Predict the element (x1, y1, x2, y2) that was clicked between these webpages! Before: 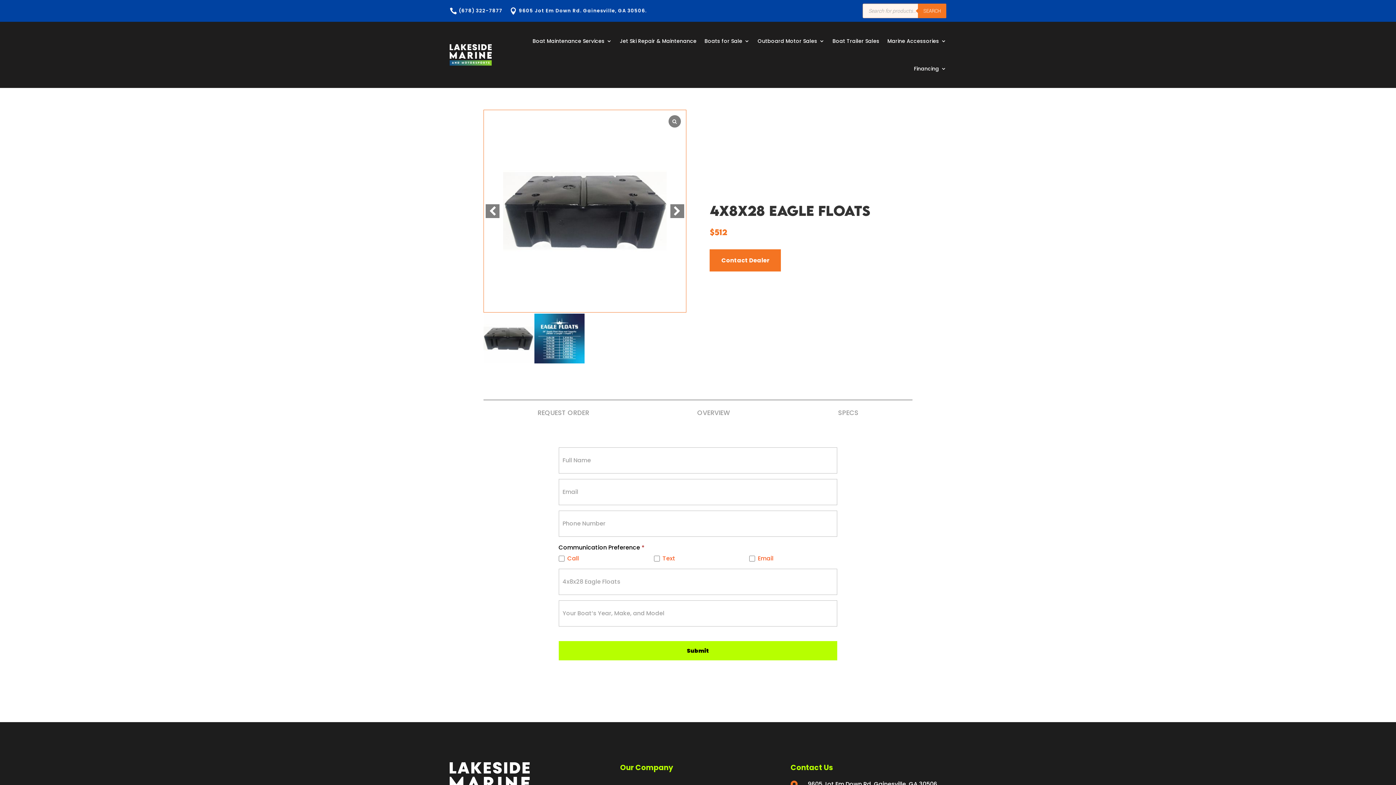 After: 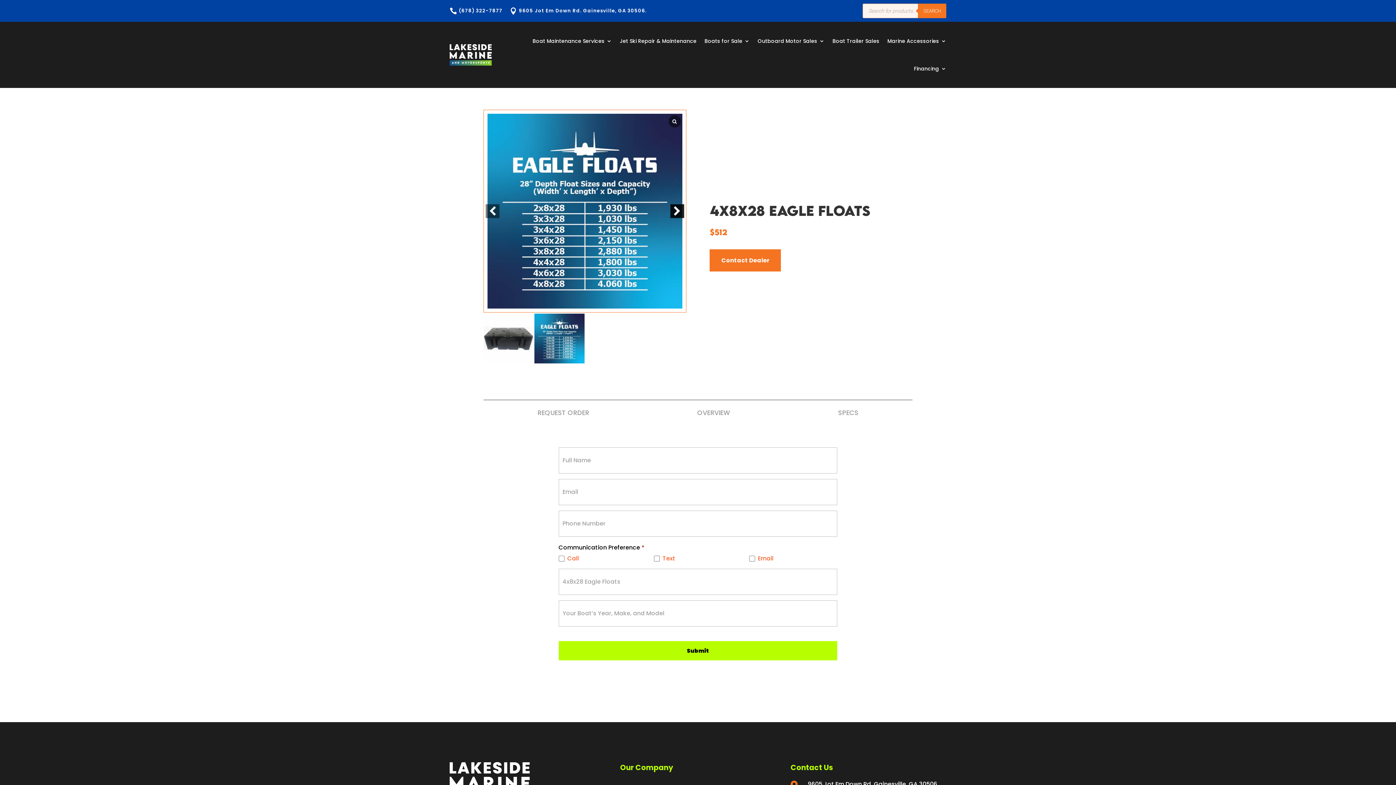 Action: bbox: (670, 204, 684, 218) label: Next slide